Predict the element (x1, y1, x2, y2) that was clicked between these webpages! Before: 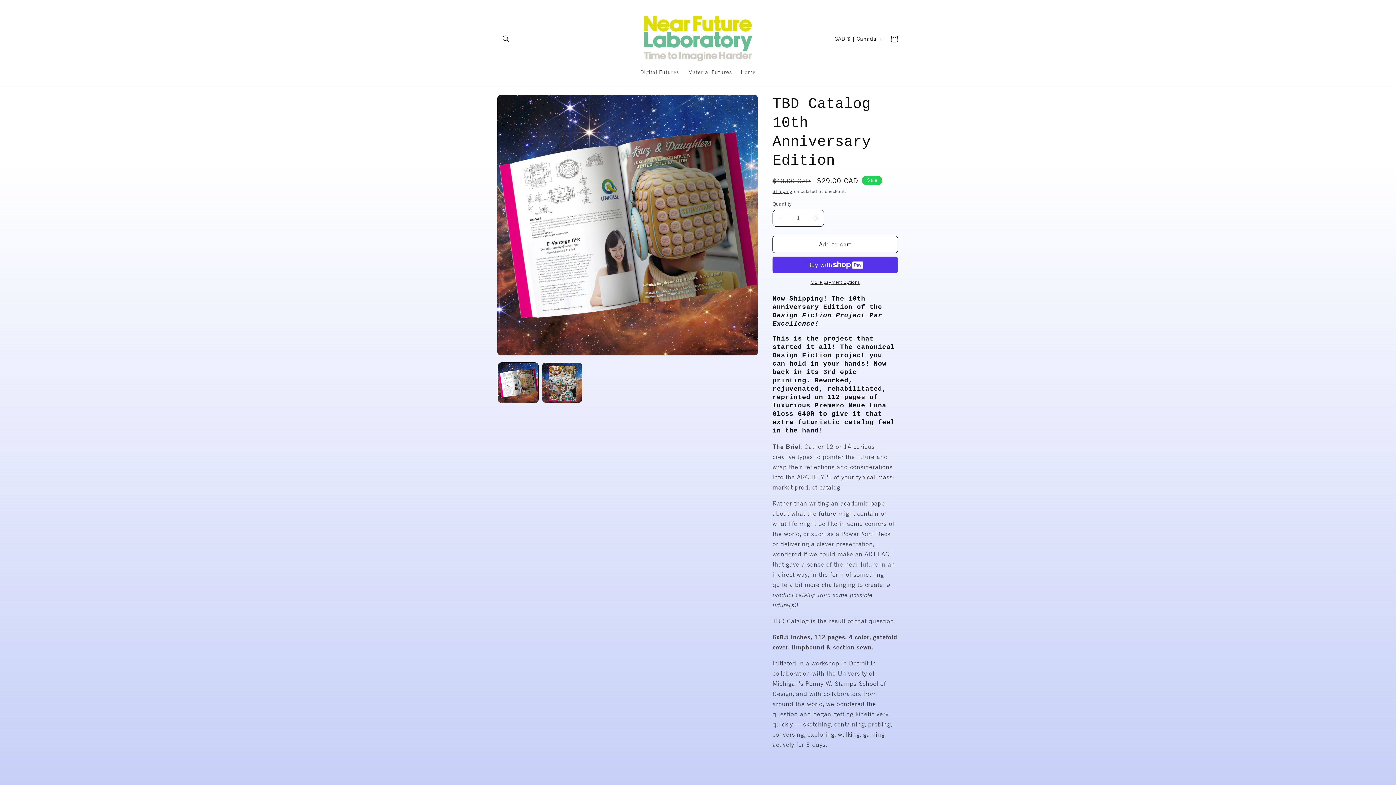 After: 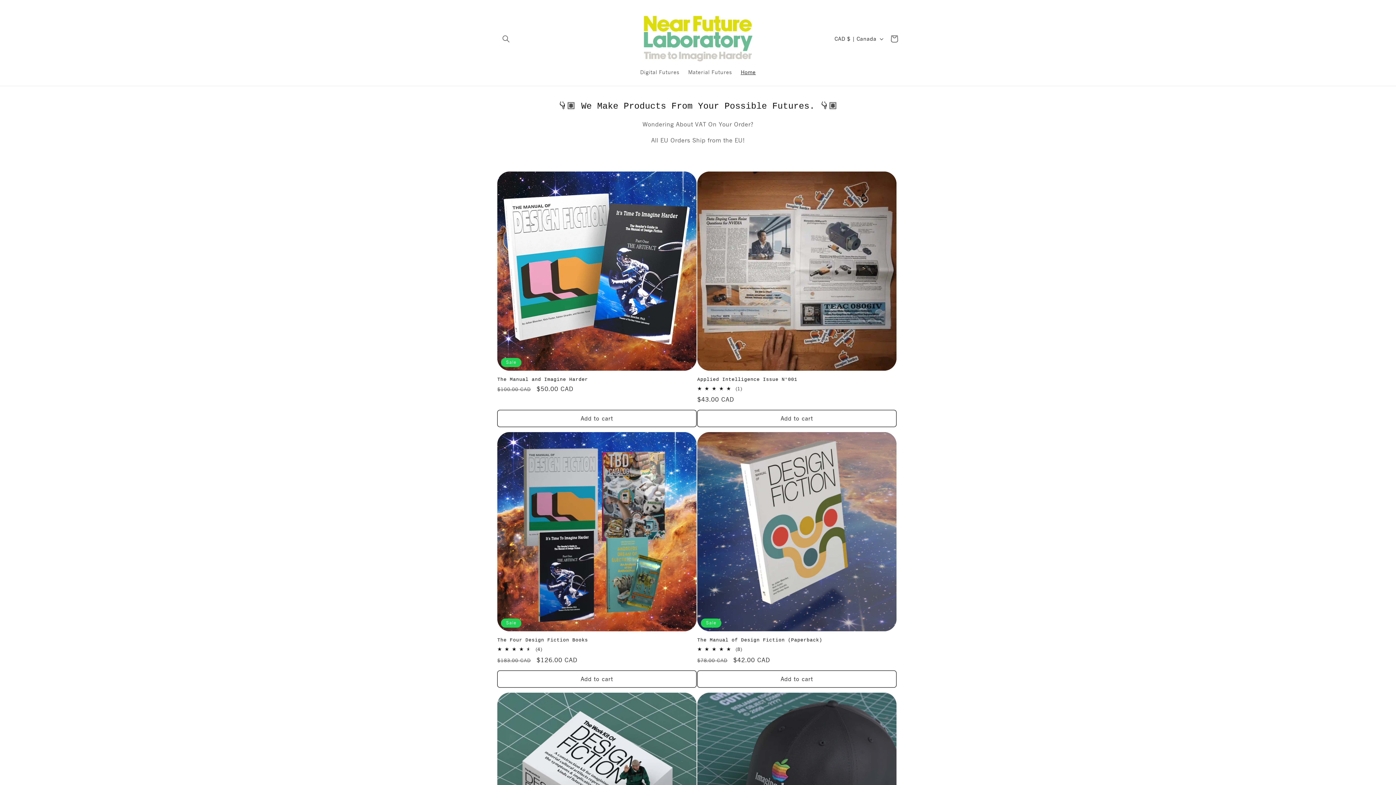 Action: bbox: (640, 13, 755, 64)